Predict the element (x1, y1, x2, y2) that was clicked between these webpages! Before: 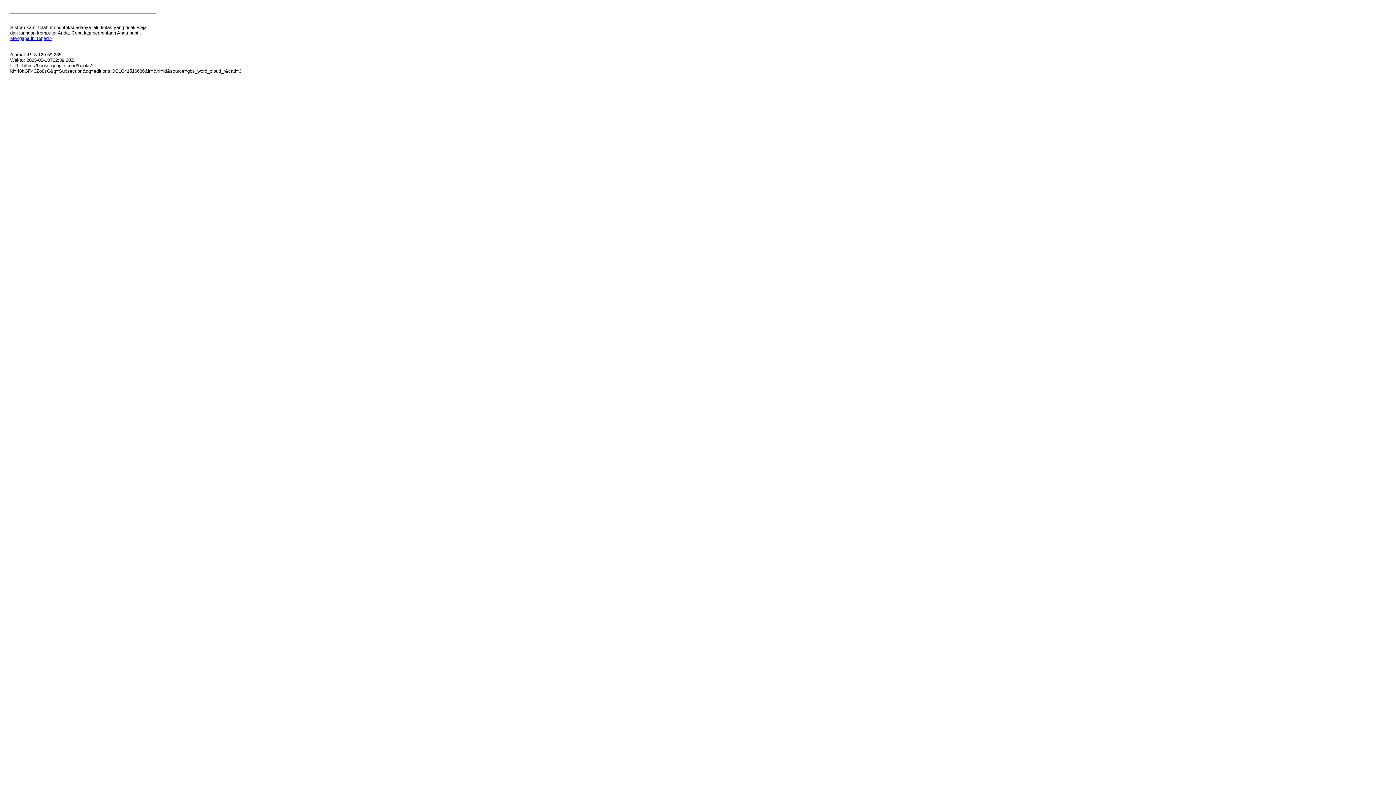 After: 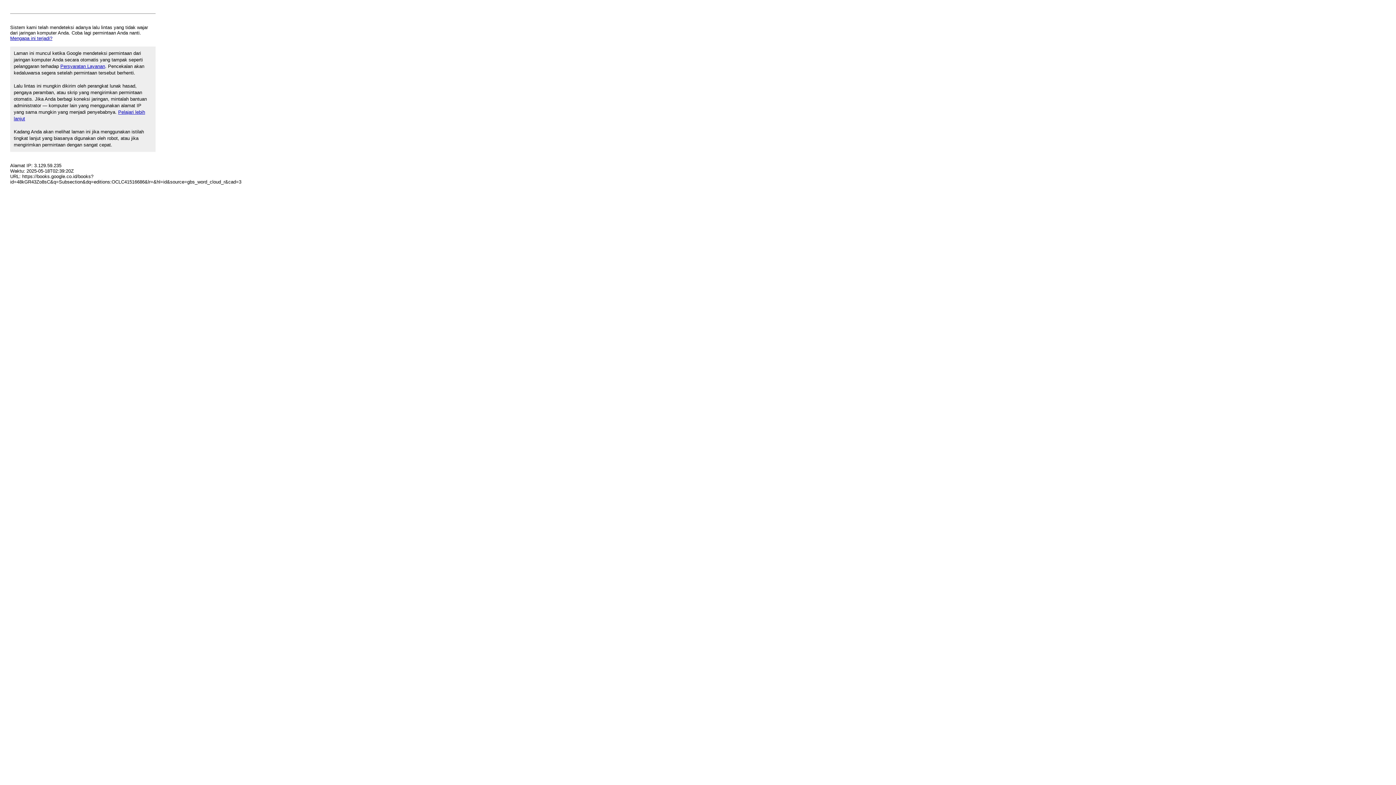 Action: label: Mengapa ini terjadi? bbox: (10, 35, 52, 41)